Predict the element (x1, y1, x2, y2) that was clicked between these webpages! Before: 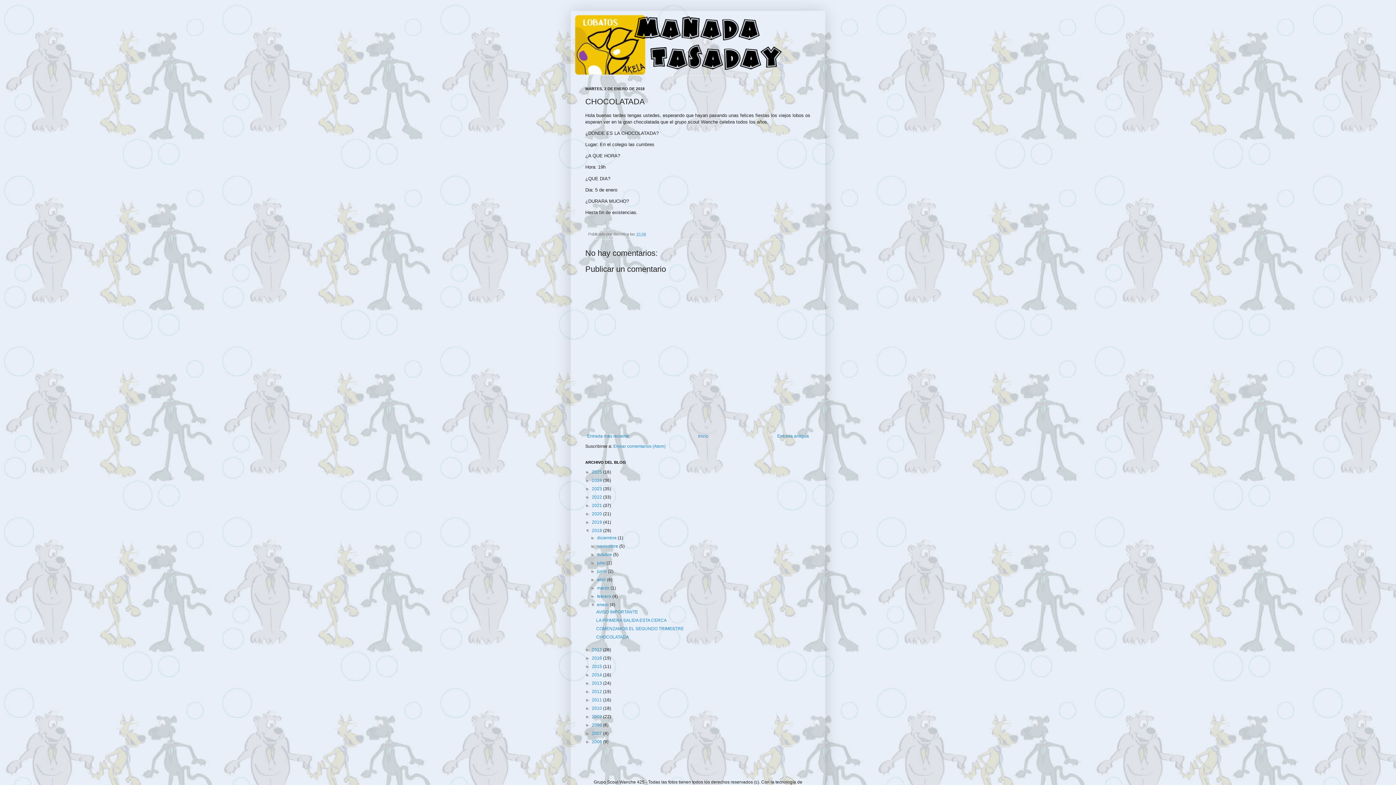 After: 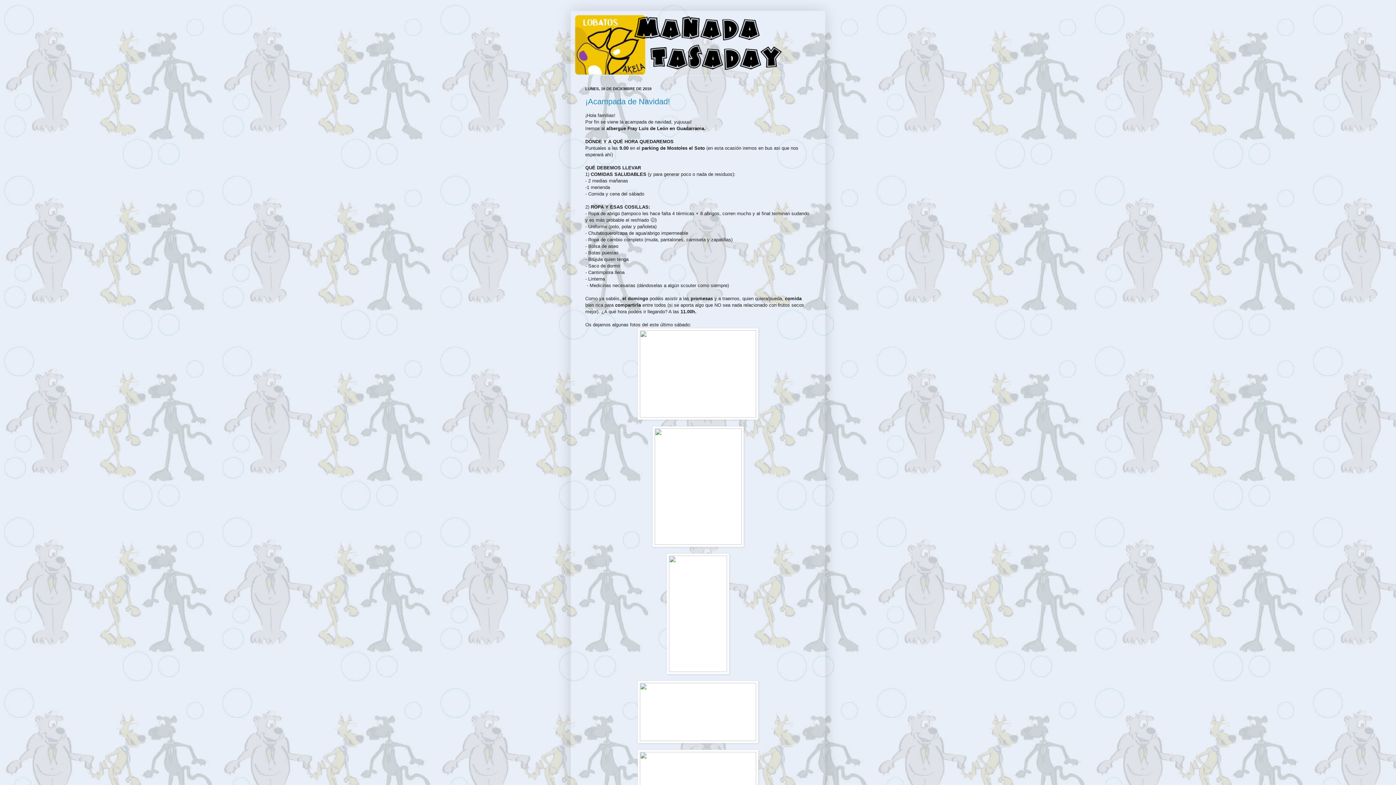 Action: label: 2019  bbox: (592, 520, 603, 525)